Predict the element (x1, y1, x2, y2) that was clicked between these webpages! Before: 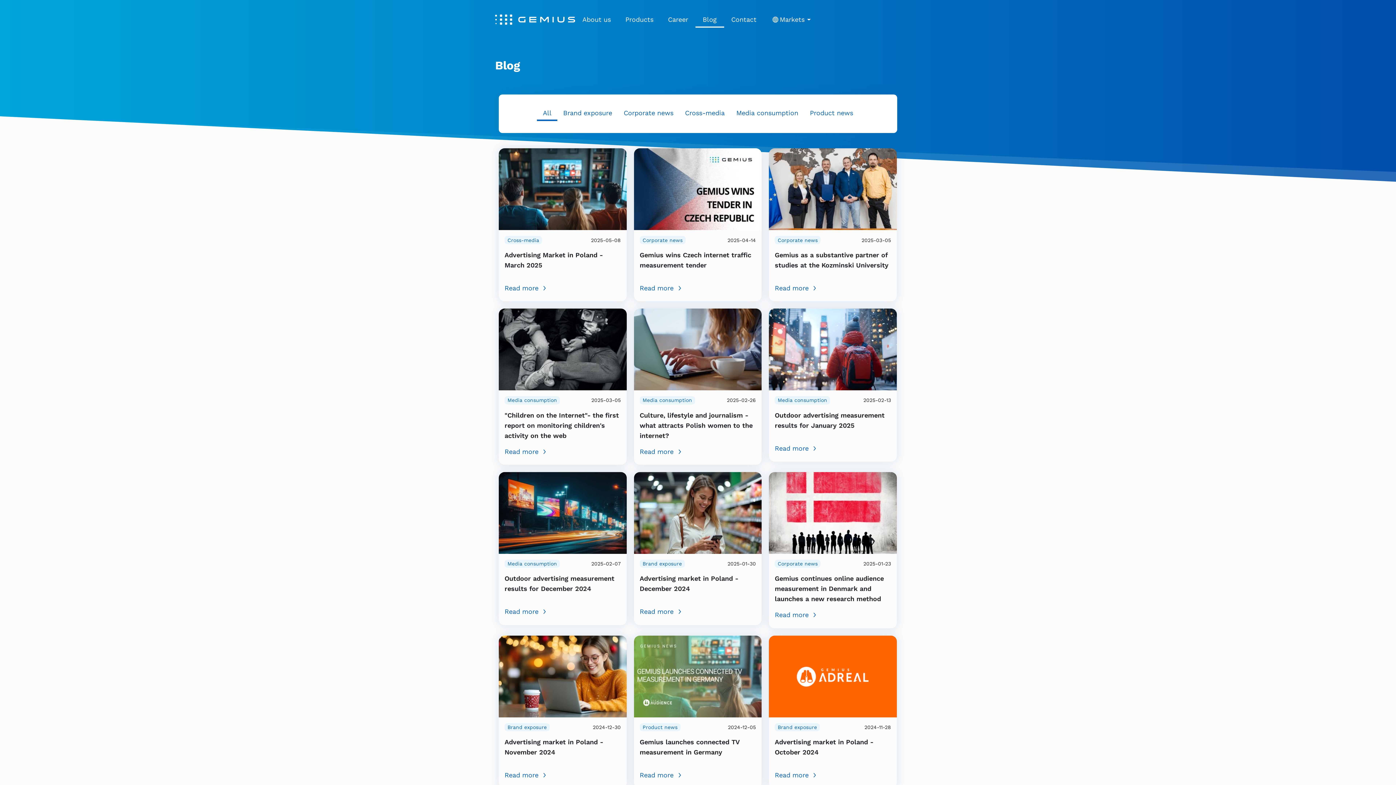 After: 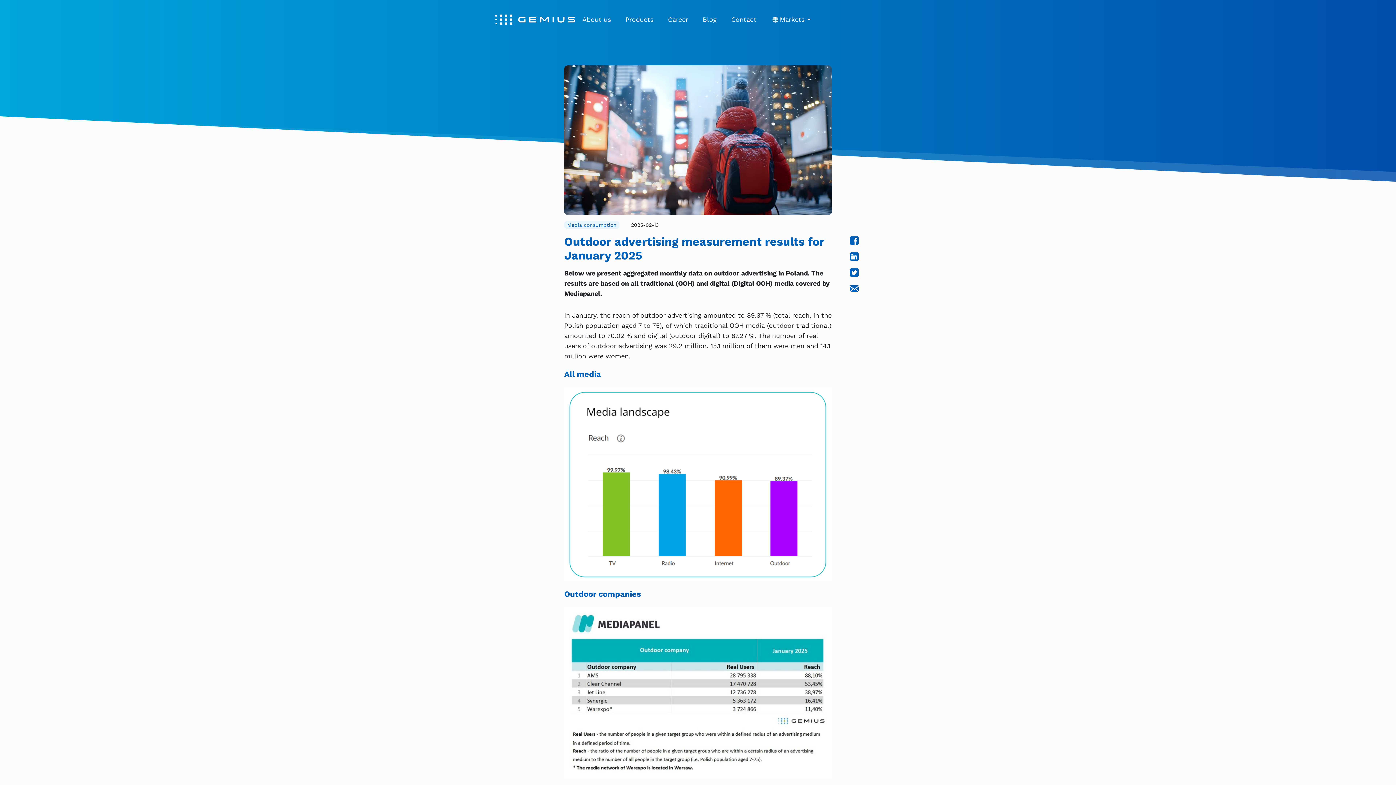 Action: bbox: (769, 345, 897, 352)